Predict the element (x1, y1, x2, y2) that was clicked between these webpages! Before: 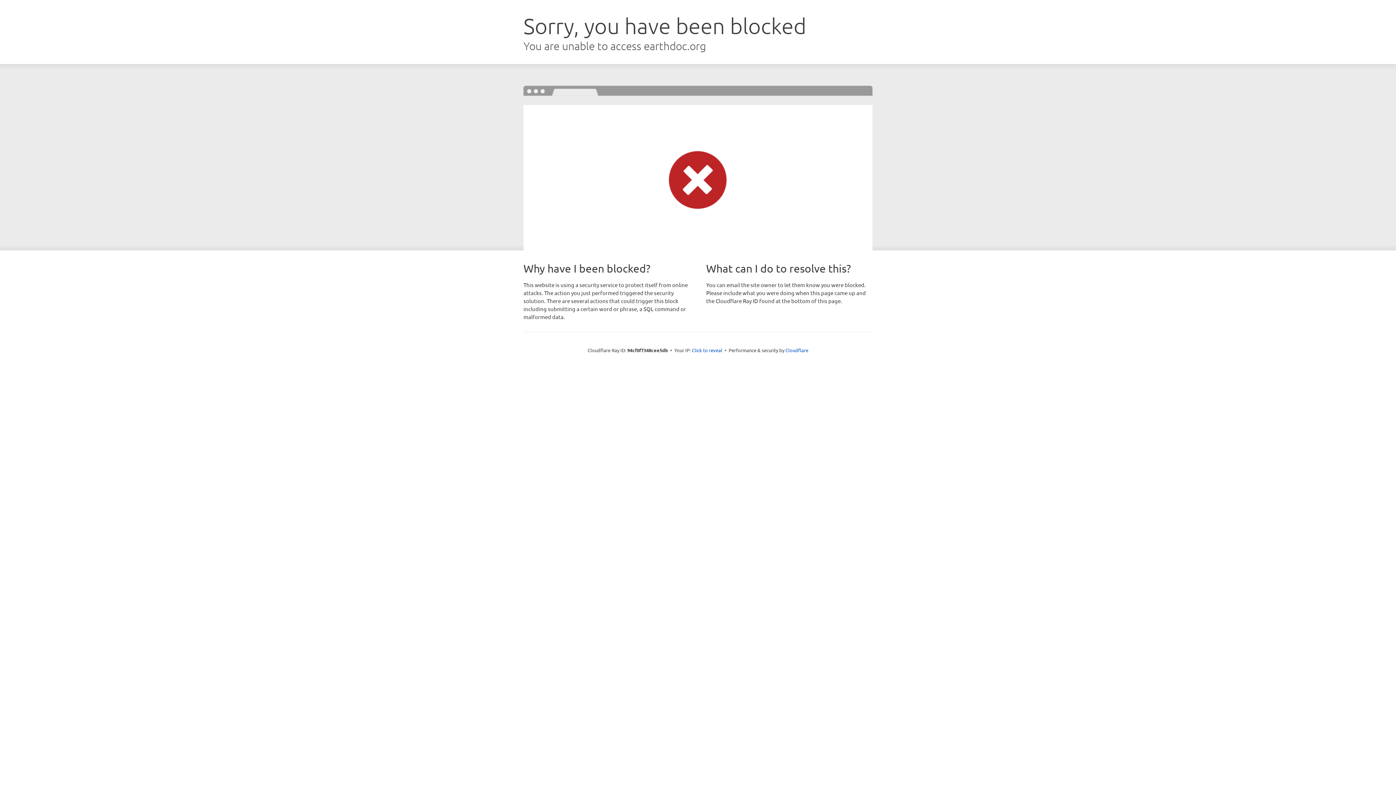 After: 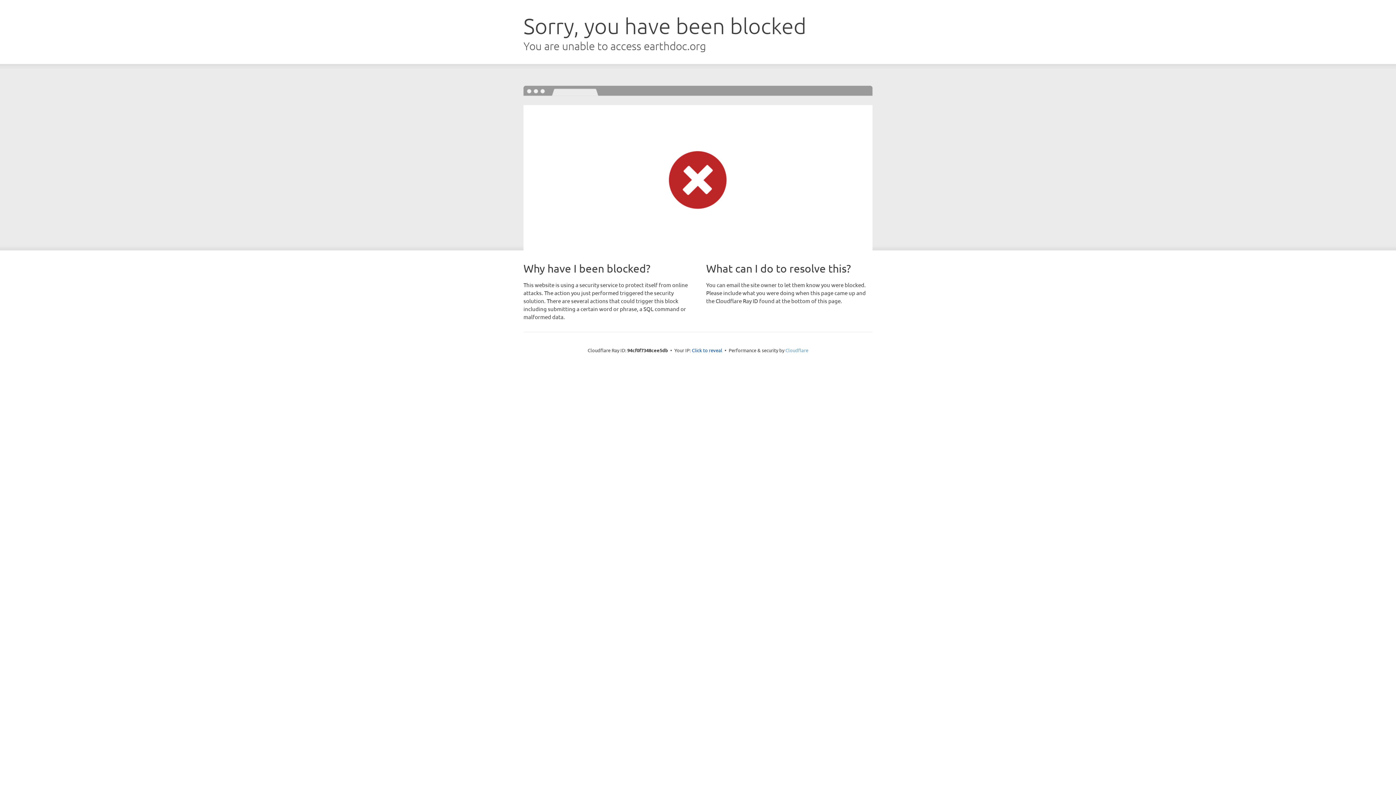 Action: label: Cloudflare bbox: (785, 347, 808, 353)